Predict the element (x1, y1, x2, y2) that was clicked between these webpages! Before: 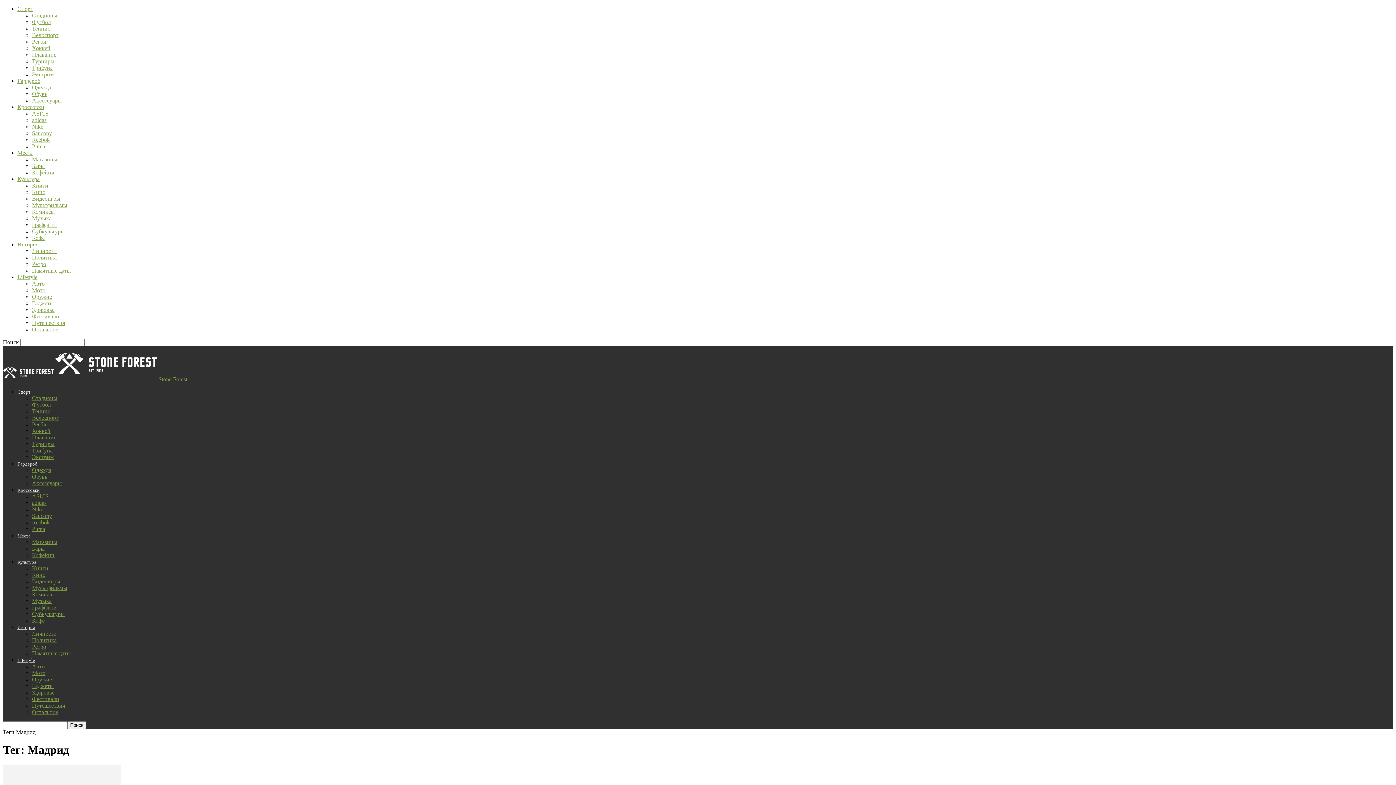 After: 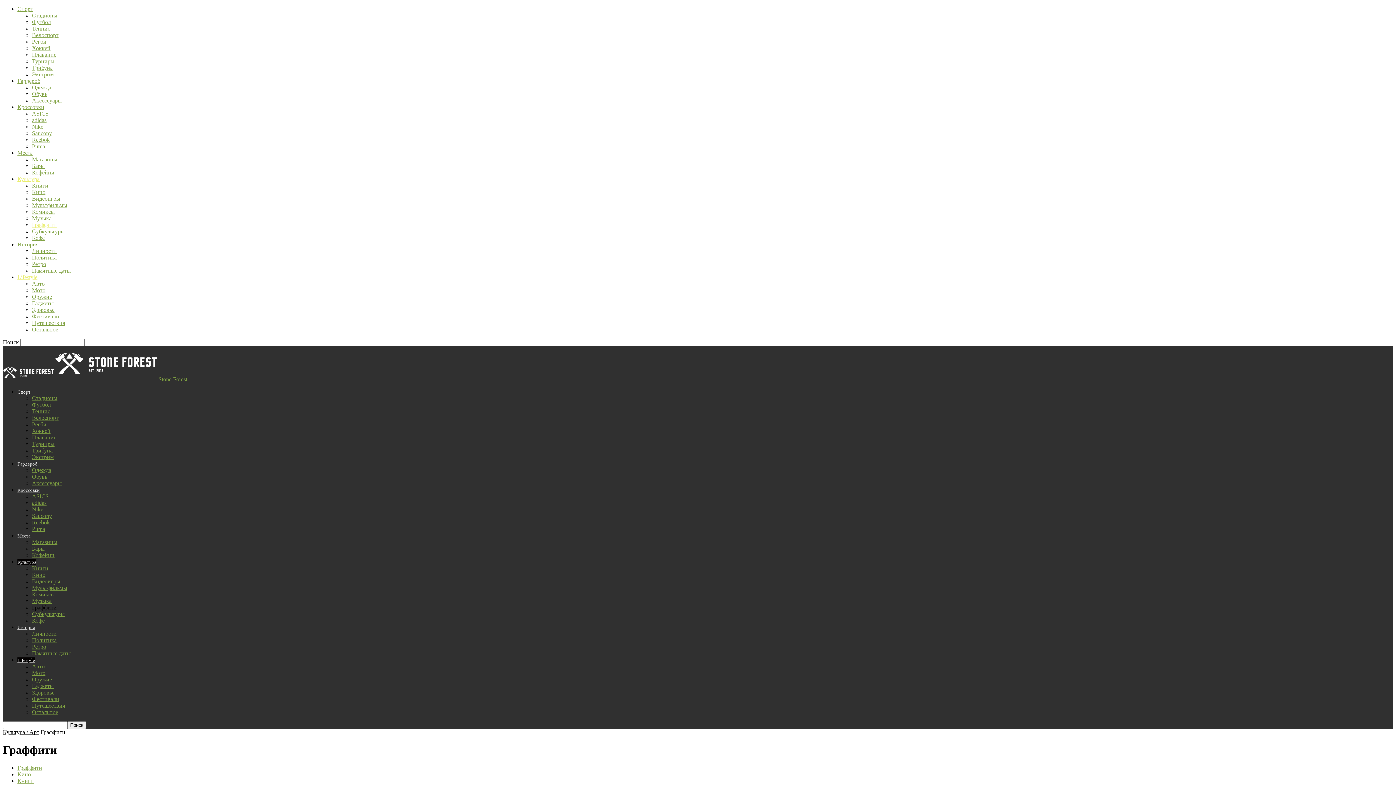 Action: bbox: (32, 221, 56, 228) label: Граффити